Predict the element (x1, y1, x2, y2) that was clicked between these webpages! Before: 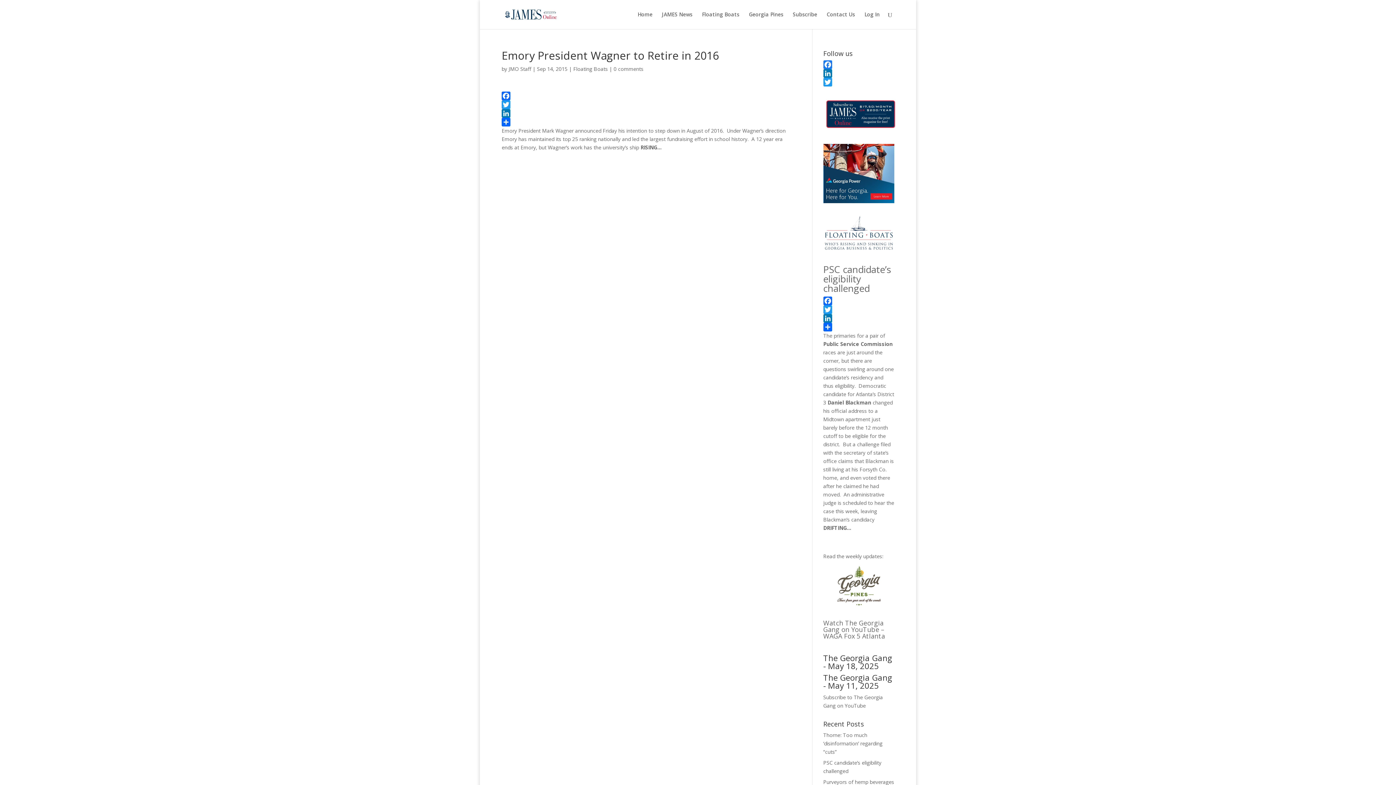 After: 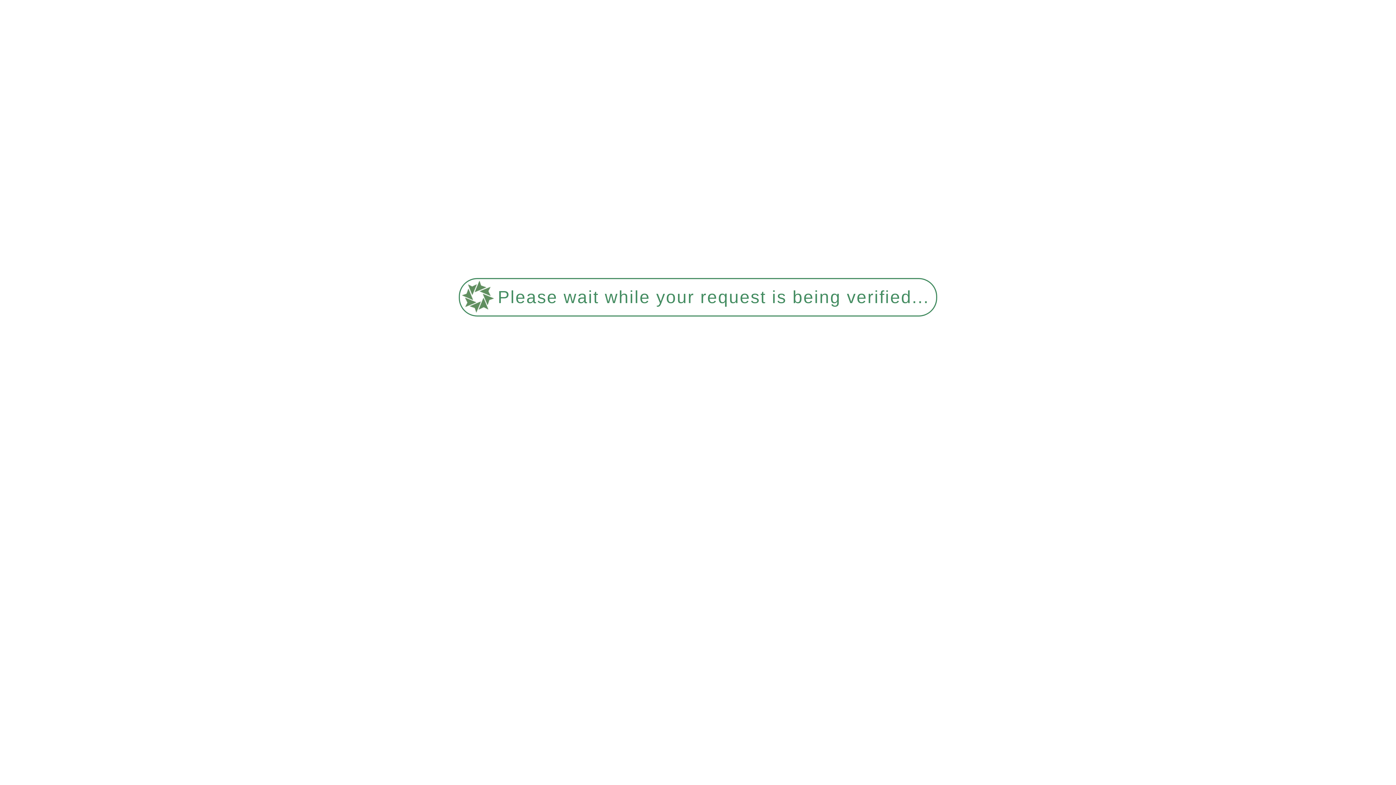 Action: bbox: (503, 10, 558, 17)